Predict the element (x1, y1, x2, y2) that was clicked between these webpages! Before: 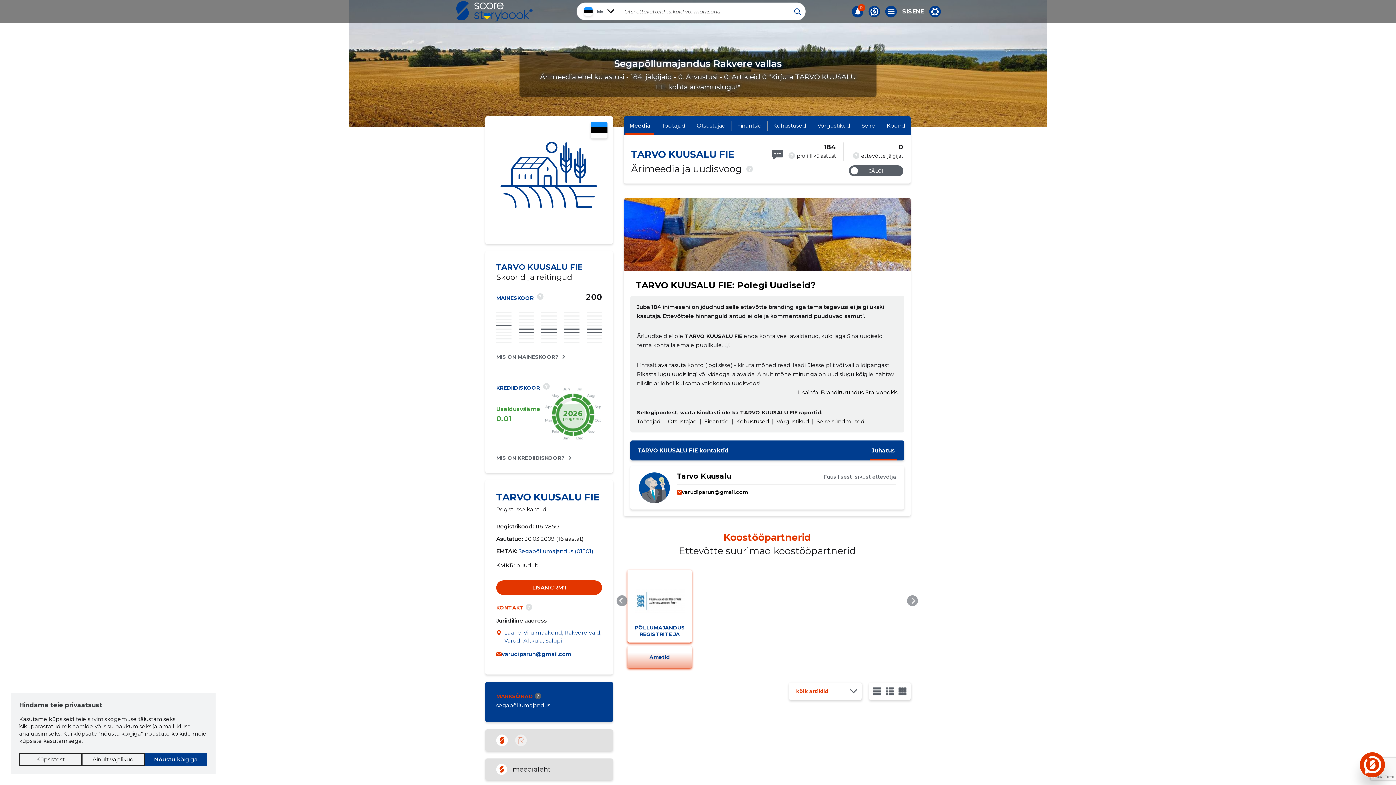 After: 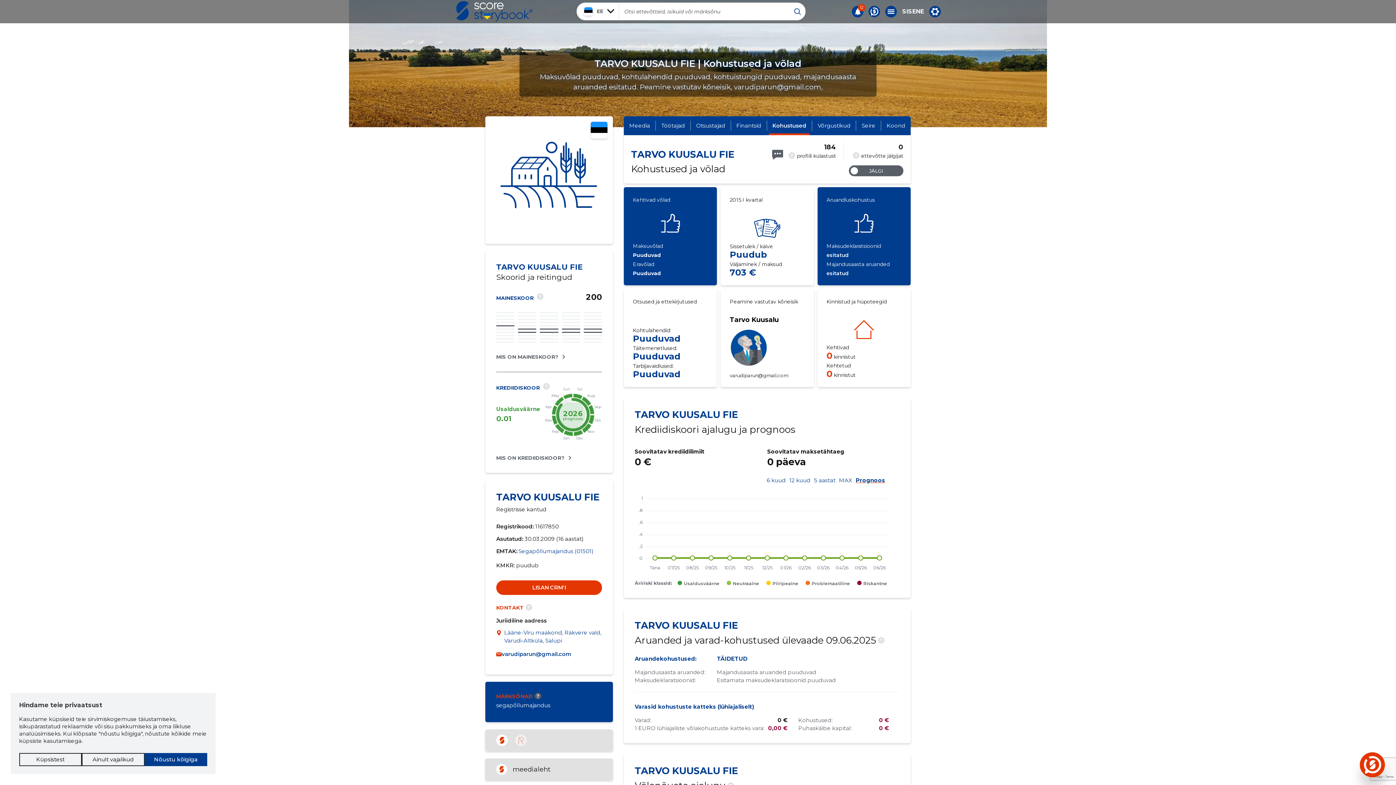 Action: label: Kohustused bbox: (767, 120, 811, 130)